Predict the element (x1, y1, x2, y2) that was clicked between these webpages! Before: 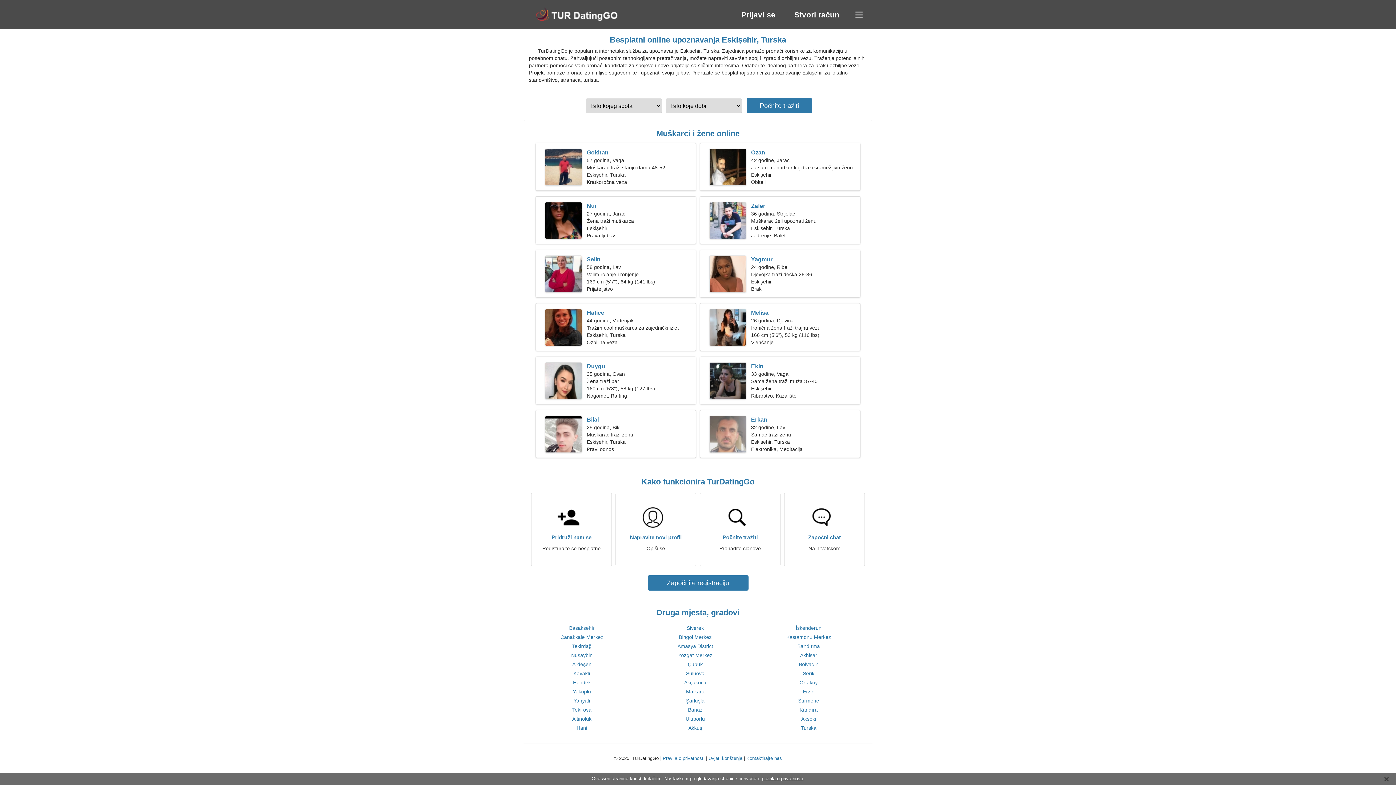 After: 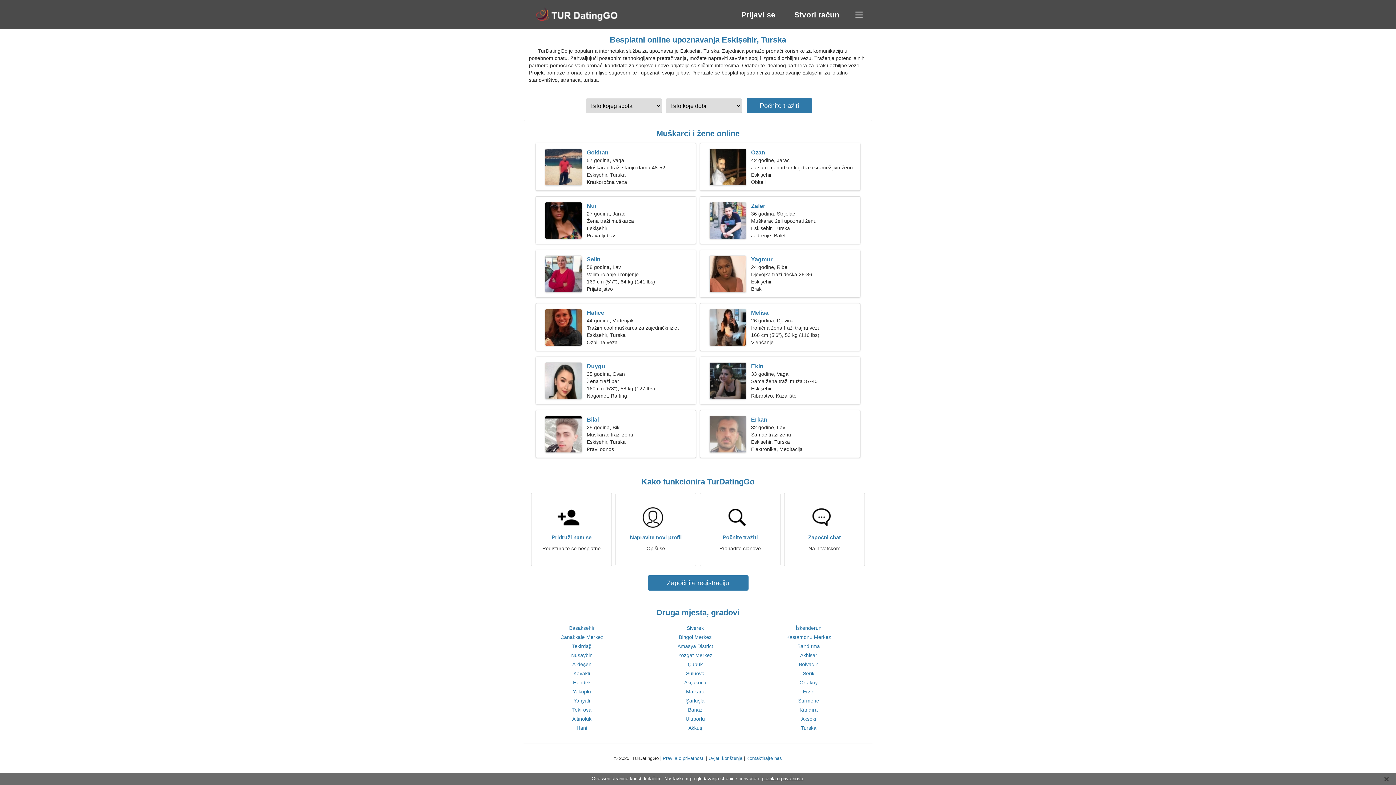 Action: label: Ortaköy bbox: (799, 680, 817, 685)